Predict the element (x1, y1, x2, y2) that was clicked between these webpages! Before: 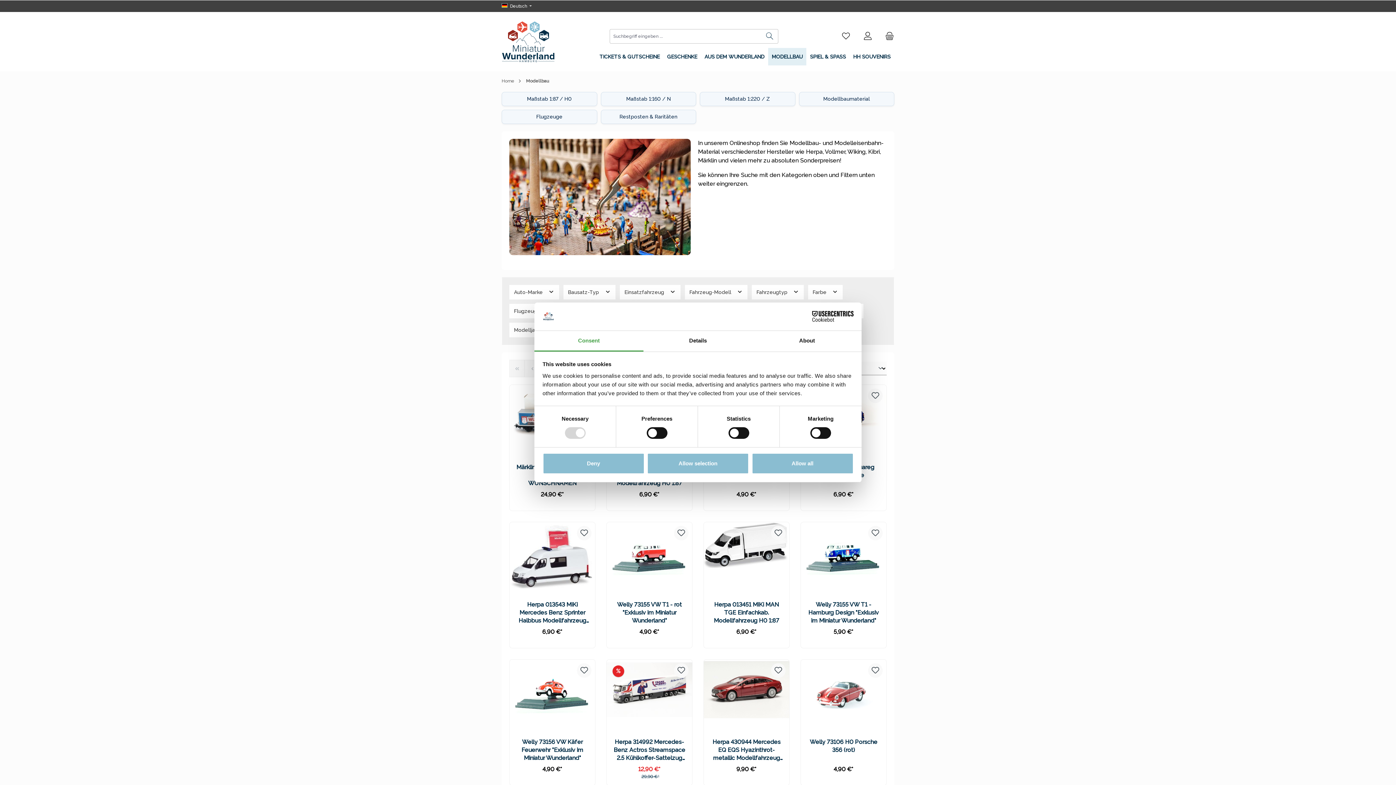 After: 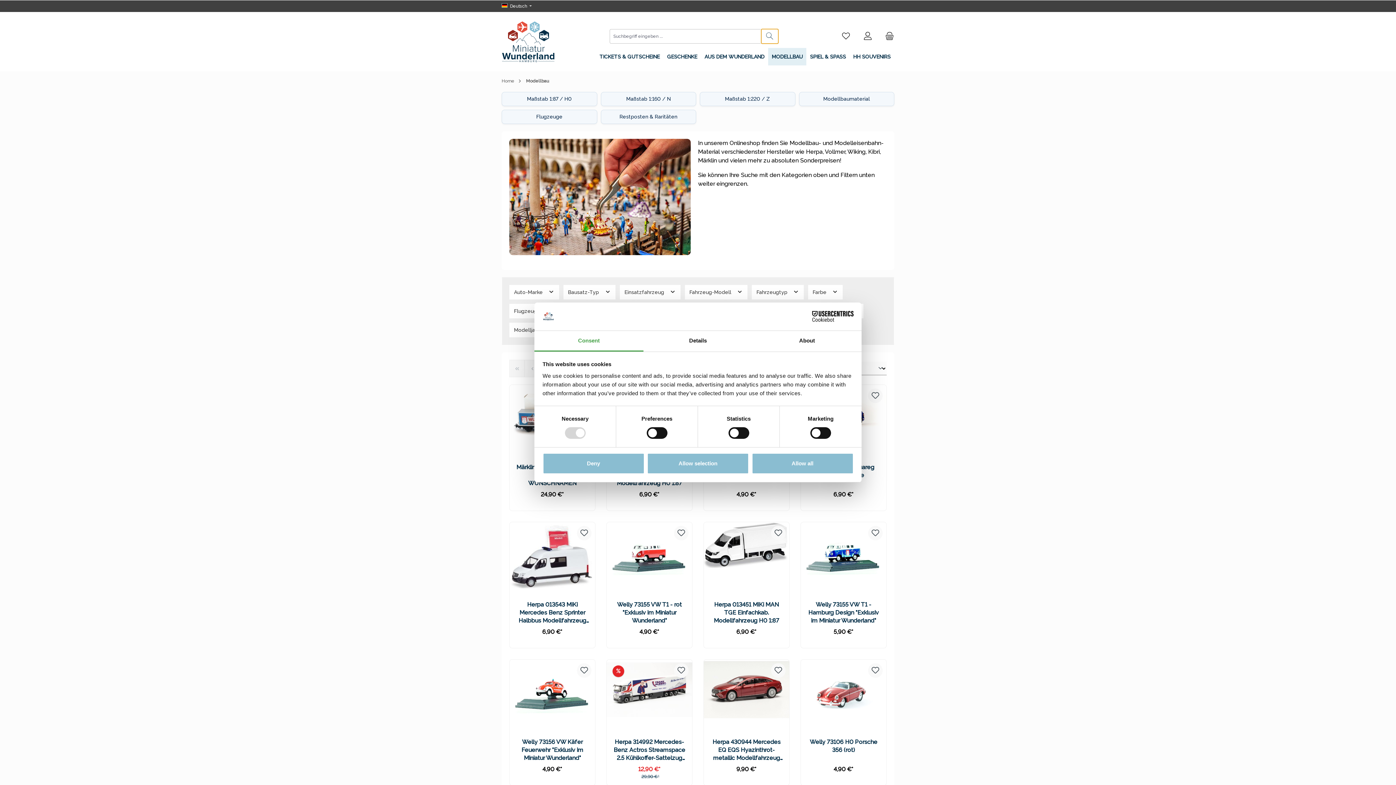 Action: bbox: (761, 29, 778, 43) label: Suchen